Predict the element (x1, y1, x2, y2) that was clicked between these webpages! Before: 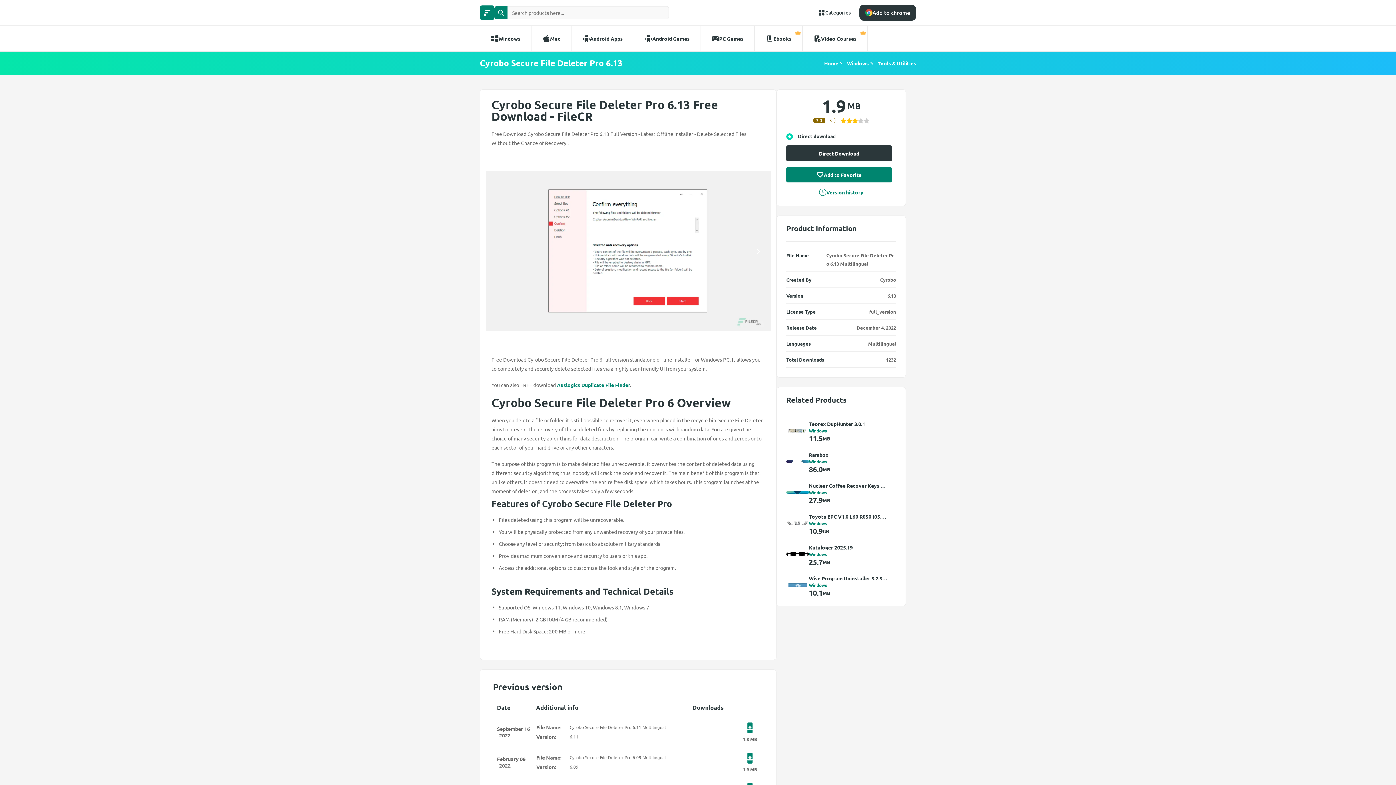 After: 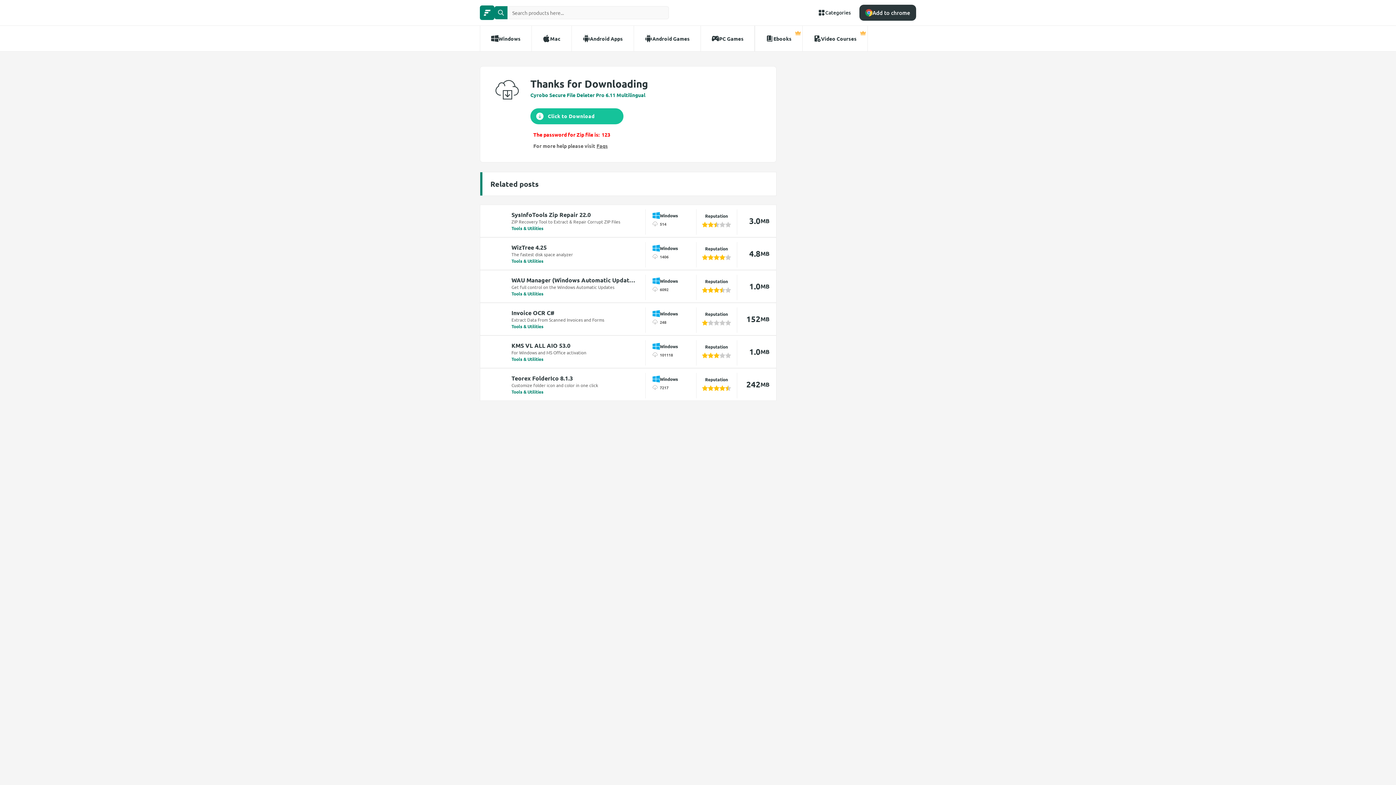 Action: label: 1.8 MB bbox: (741, 722, 759, 741)